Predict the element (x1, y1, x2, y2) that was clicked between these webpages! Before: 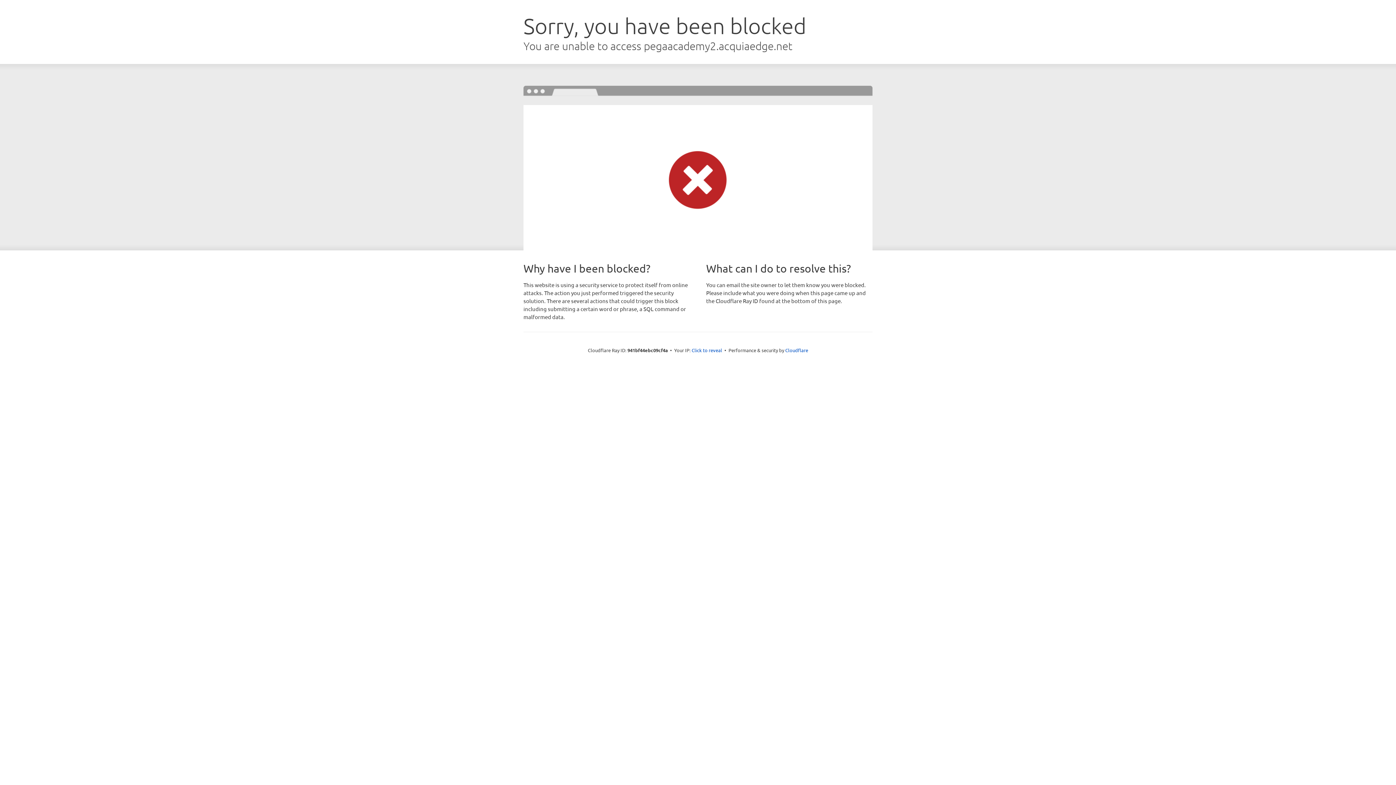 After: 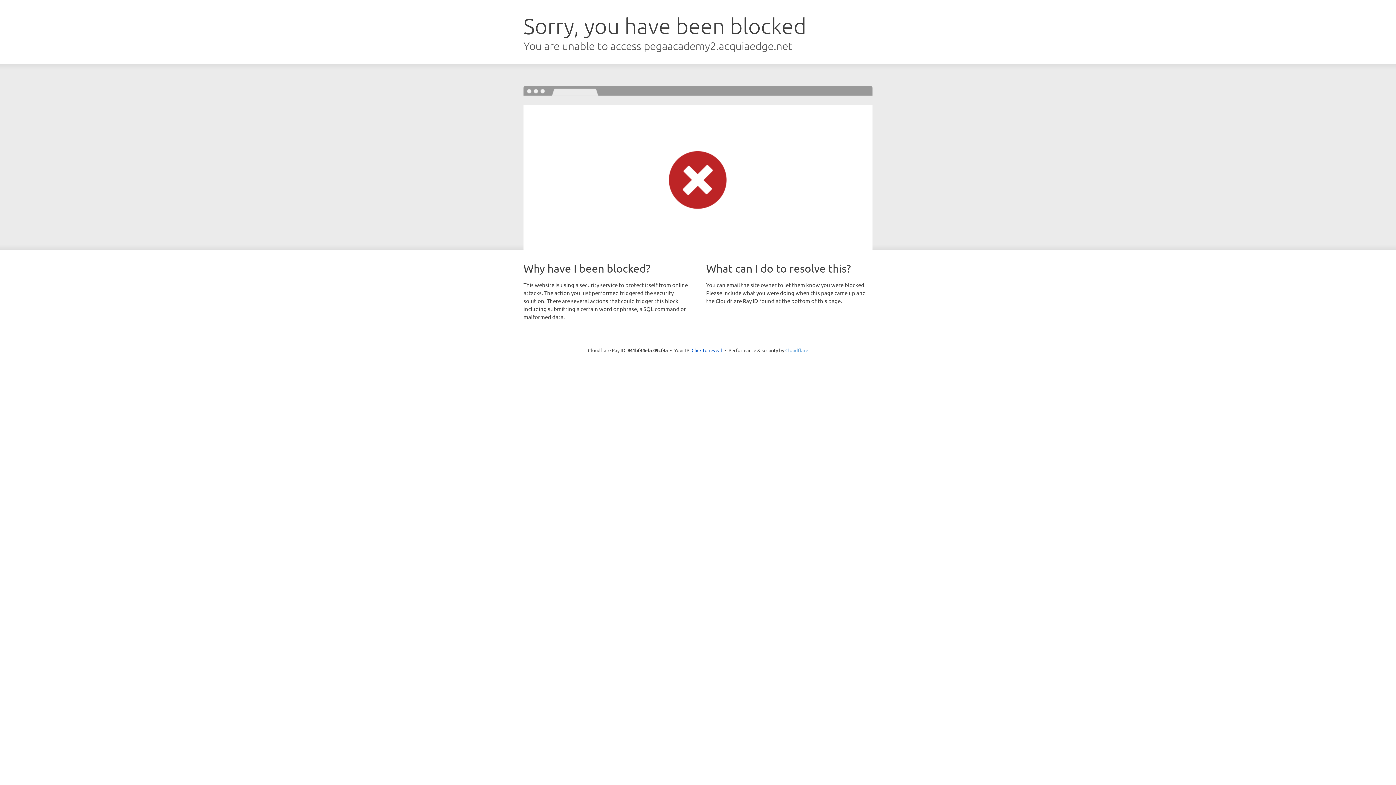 Action: bbox: (785, 347, 808, 353) label: Cloudflare